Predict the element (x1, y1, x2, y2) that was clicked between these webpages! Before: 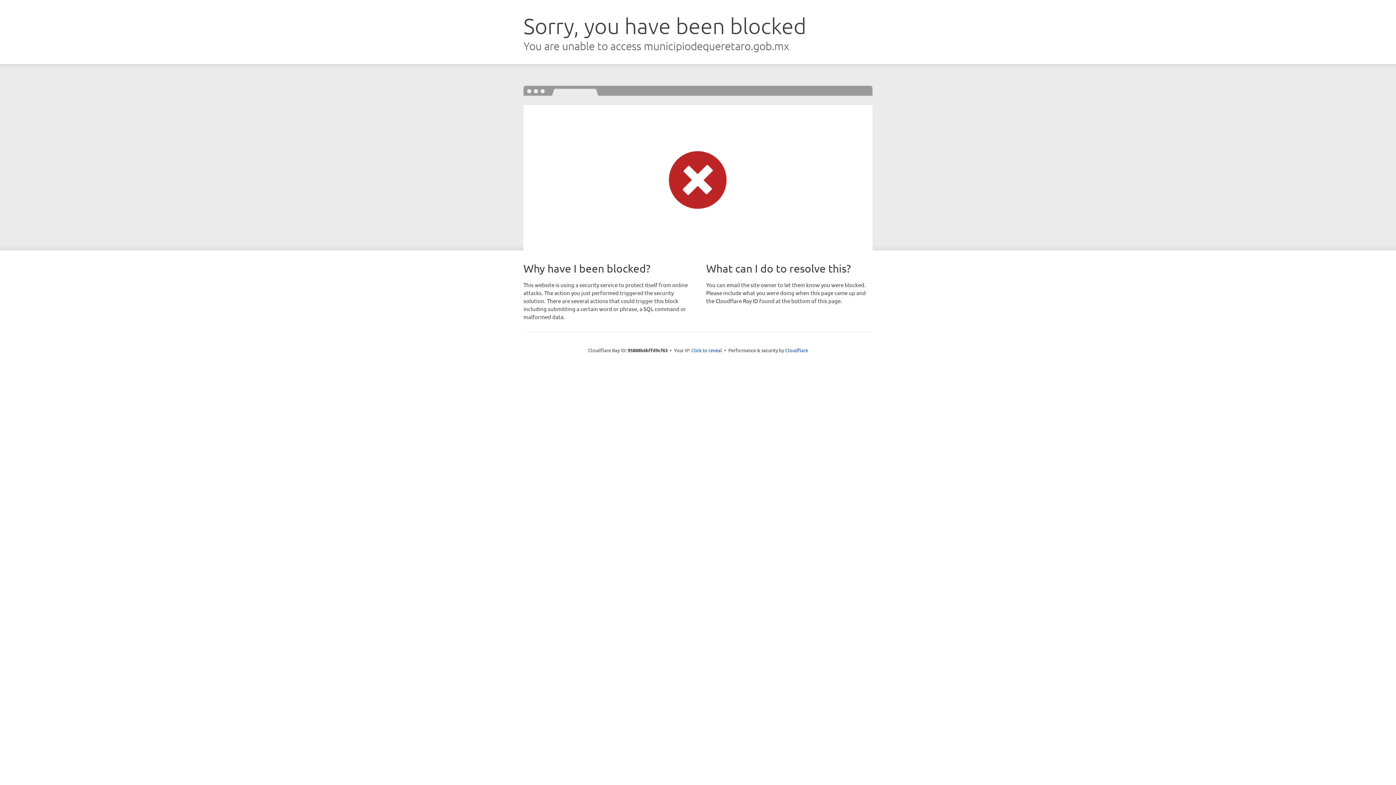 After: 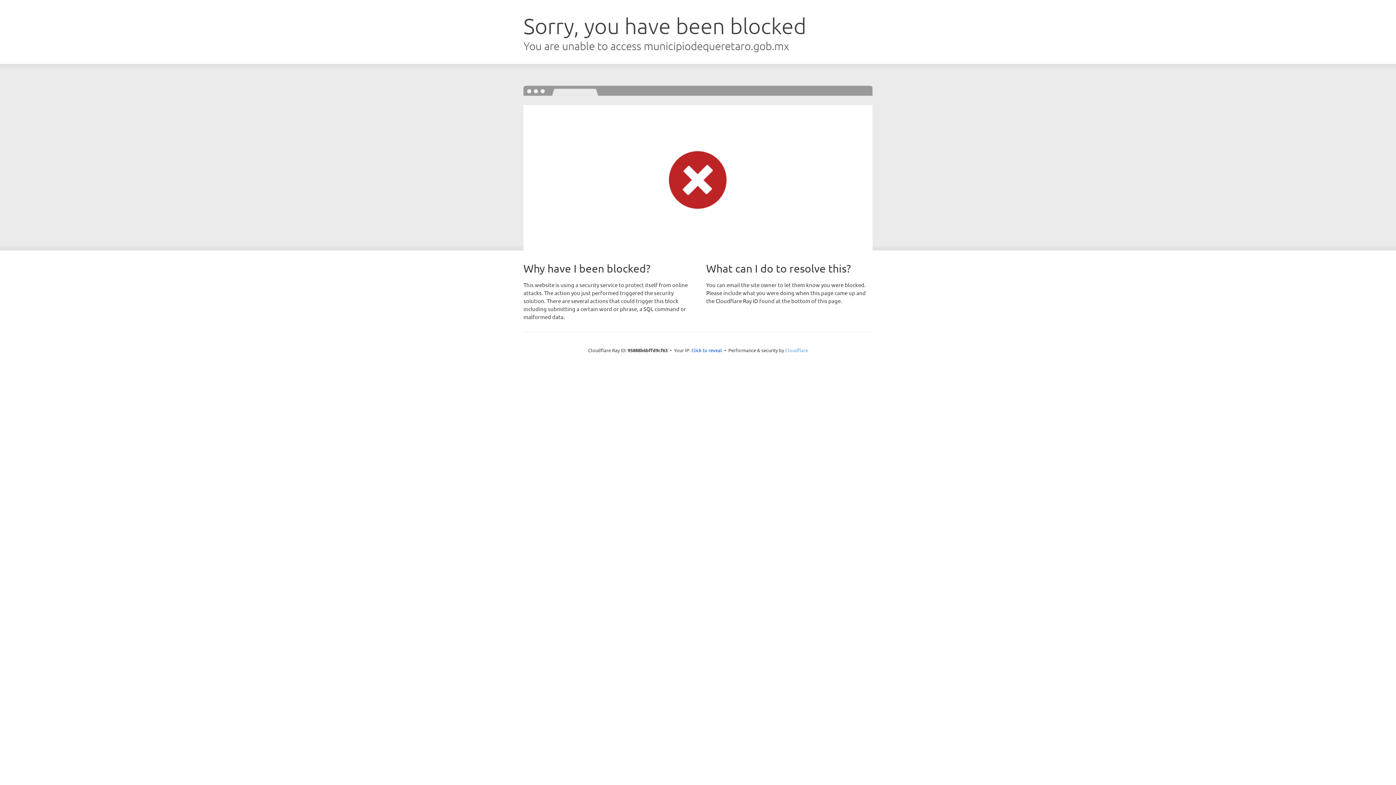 Action: label: Cloudflare bbox: (785, 347, 808, 353)